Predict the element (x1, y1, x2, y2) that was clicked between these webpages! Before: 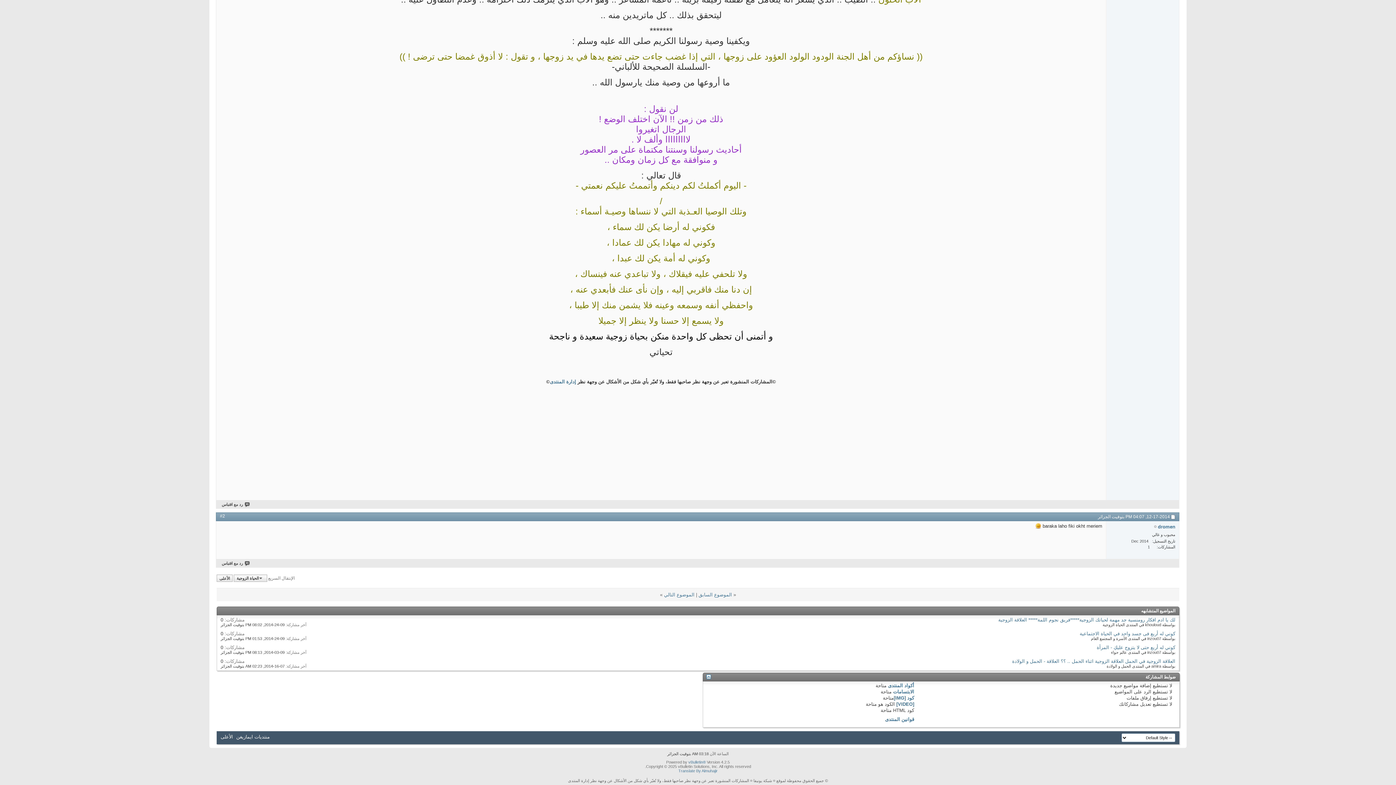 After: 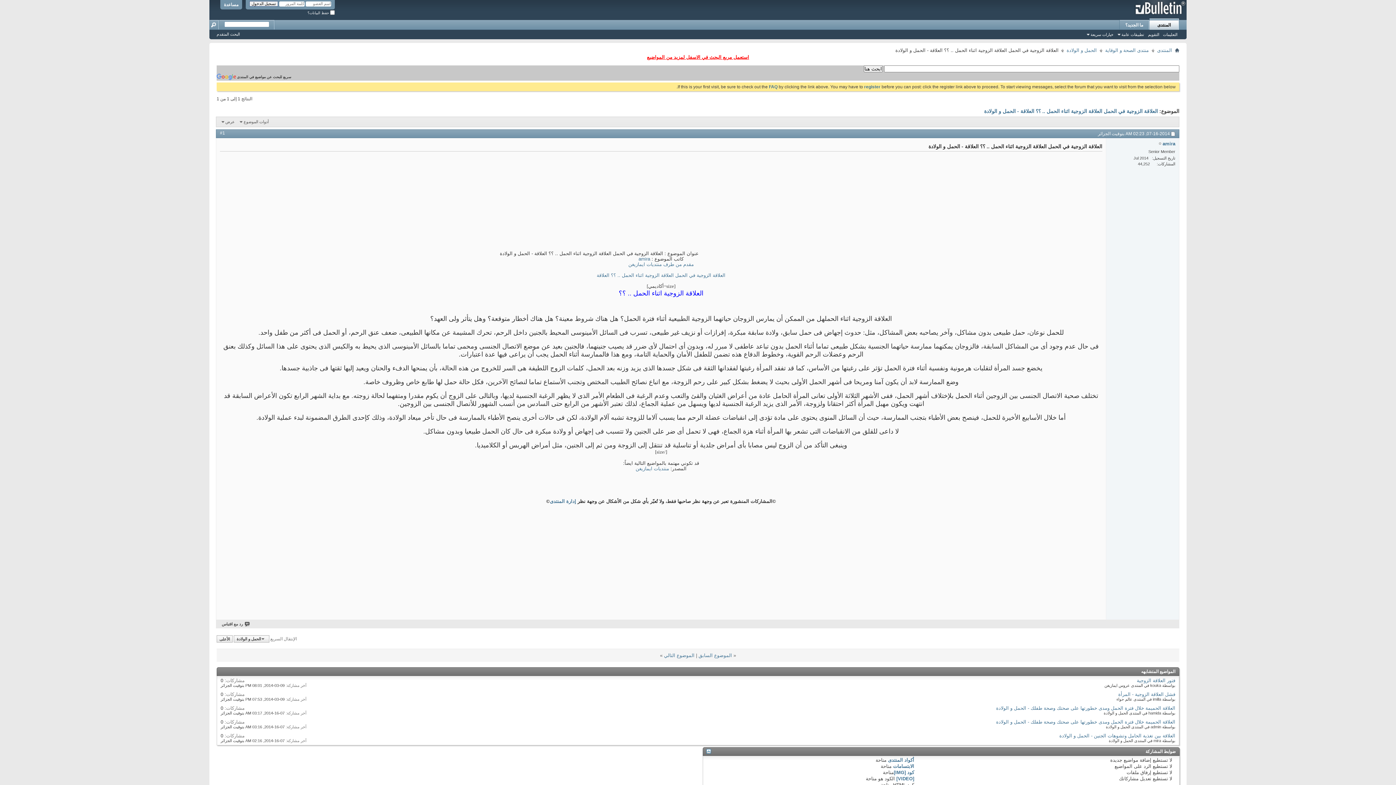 Action: label: العلاقة الزوجية في الحمل العلاقة الزوجية اثناء الحمل .. ؟؟ العلاقة - الحمل و الولادة bbox: (1012, 659, 1175, 664)